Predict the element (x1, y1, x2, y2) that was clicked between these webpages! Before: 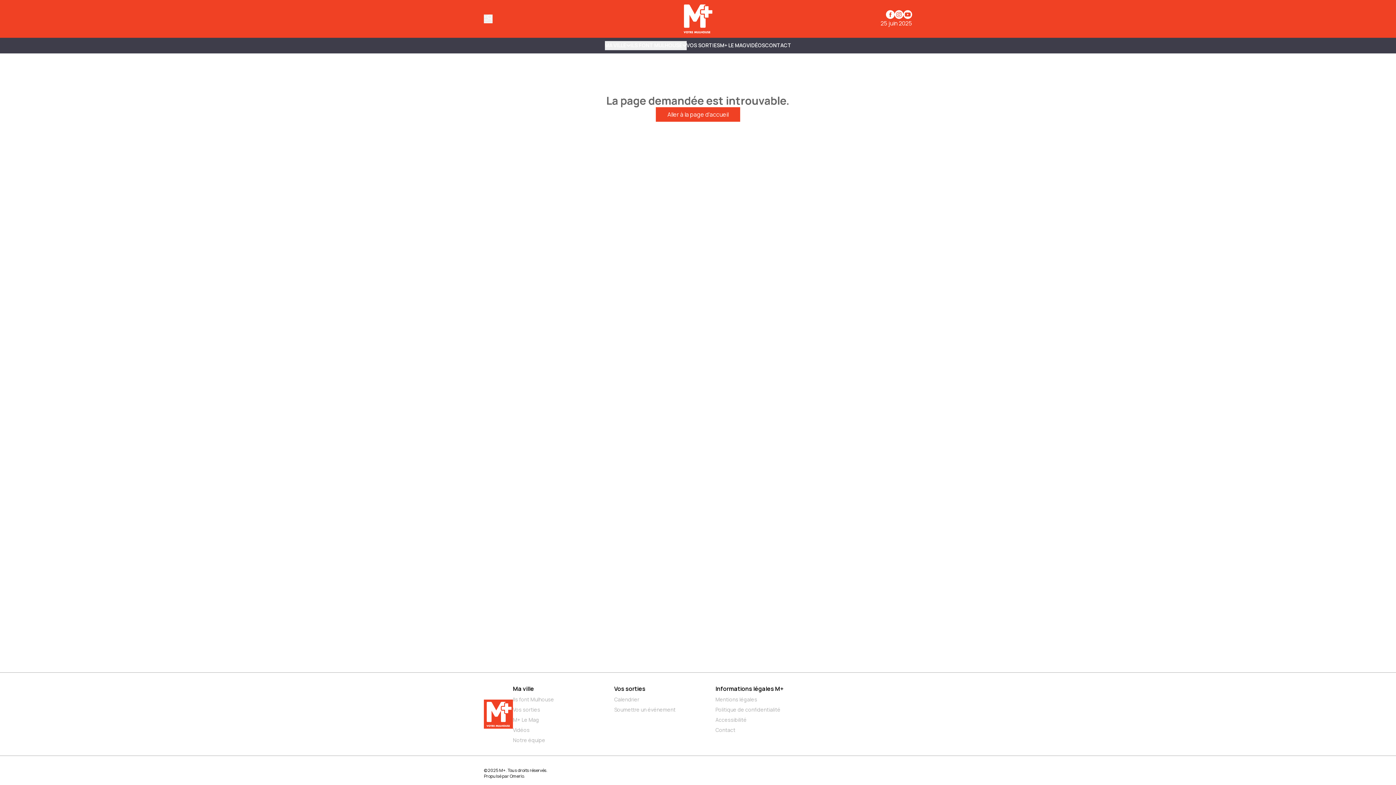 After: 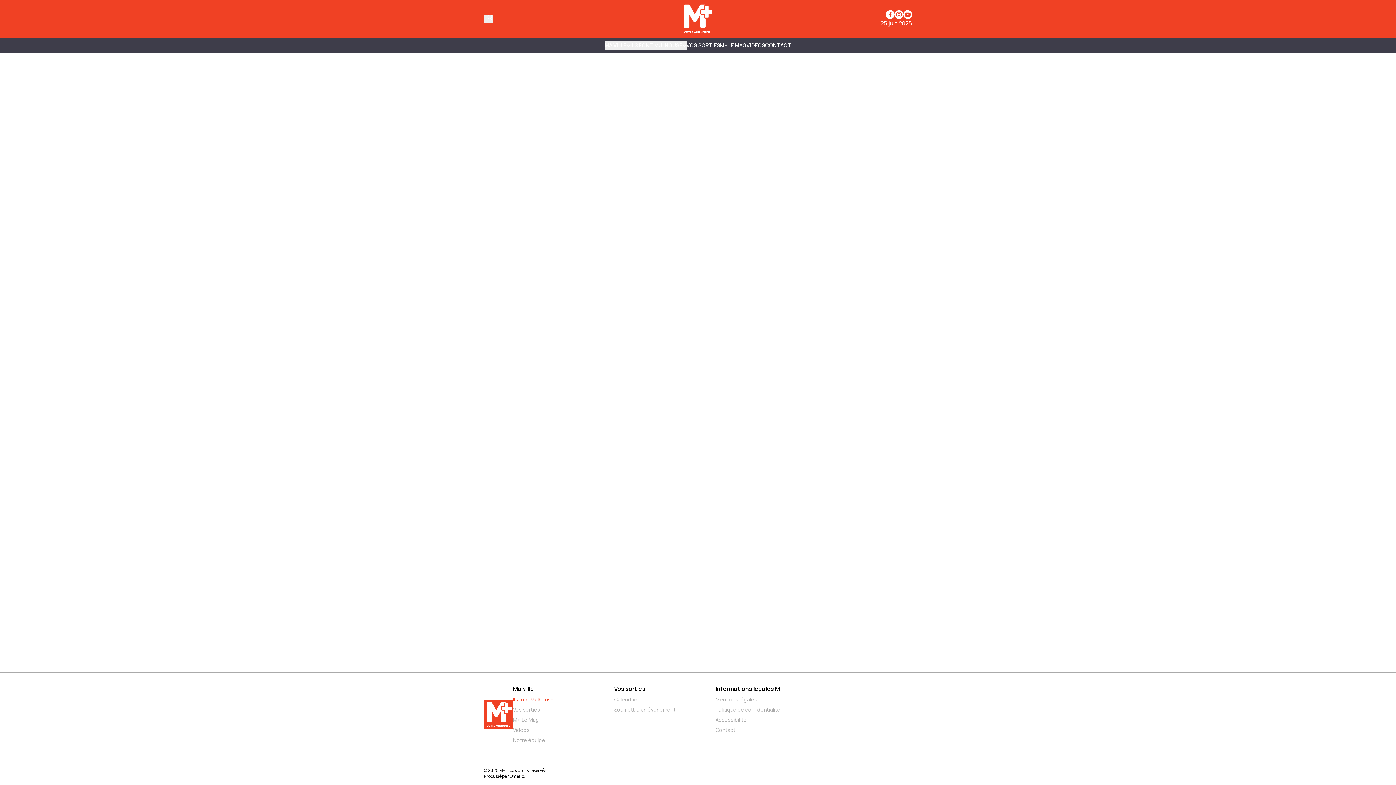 Action: label: Ils font Mulhouse bbox: (513, 696, 608, 703)